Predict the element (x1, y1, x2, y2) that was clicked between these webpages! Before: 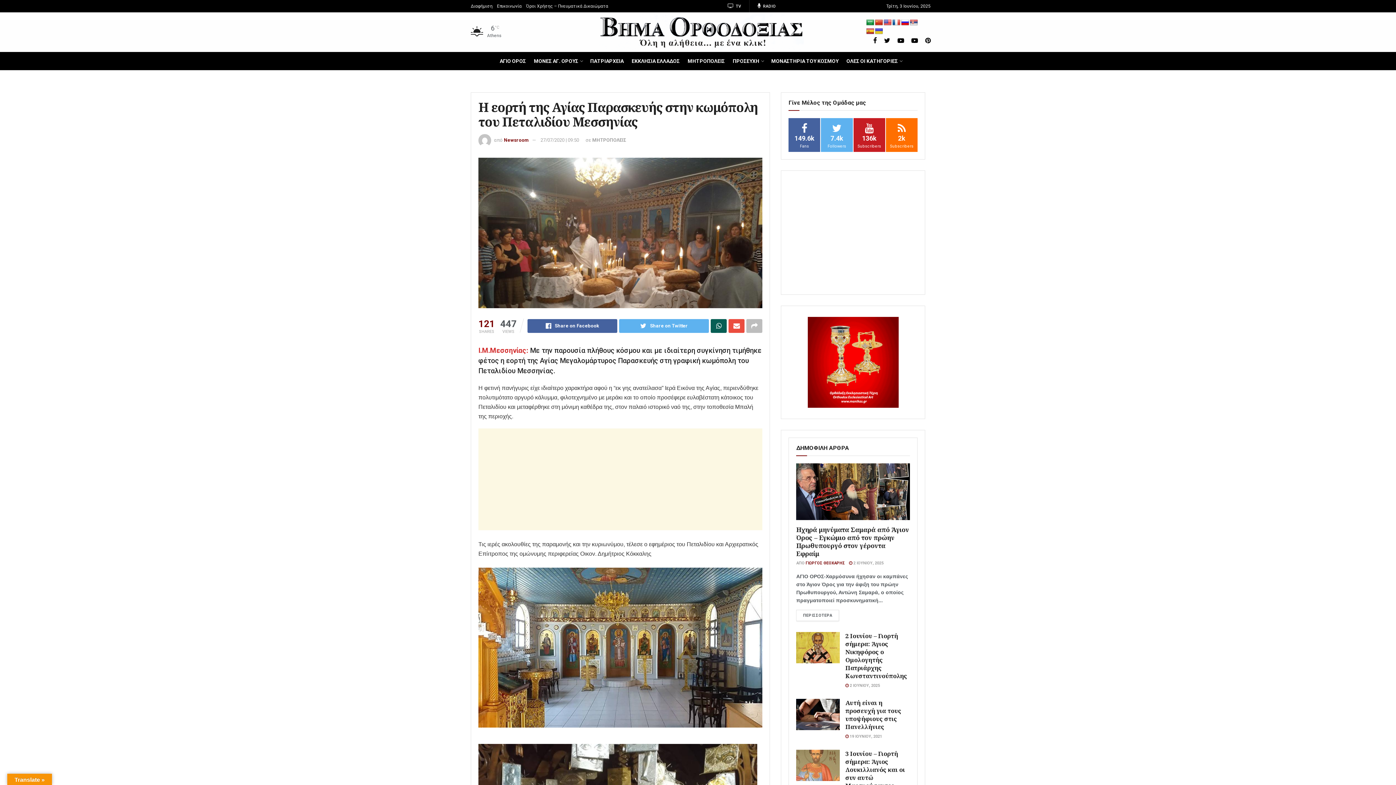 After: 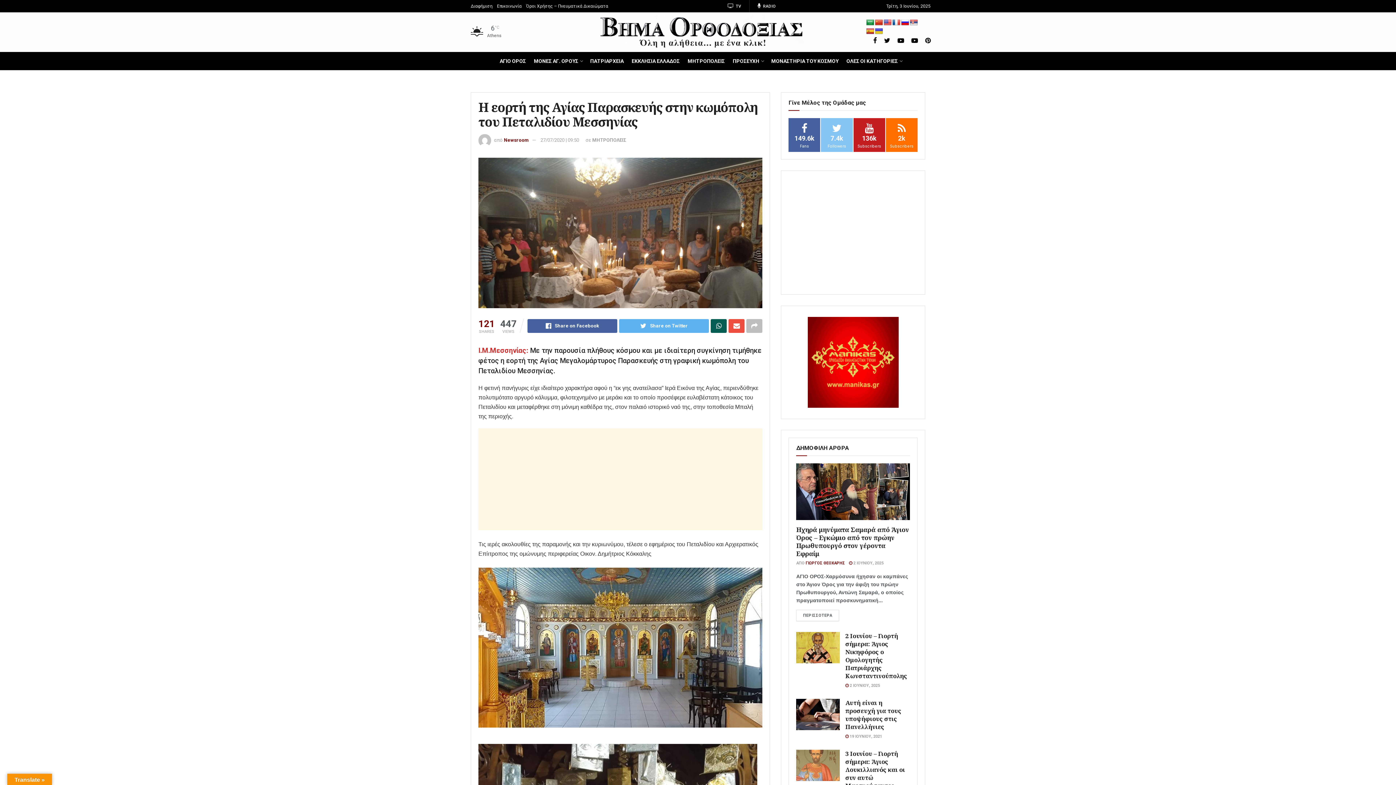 Action: bbox: (821, 118, 852, 152) label: 7.4k
Followers